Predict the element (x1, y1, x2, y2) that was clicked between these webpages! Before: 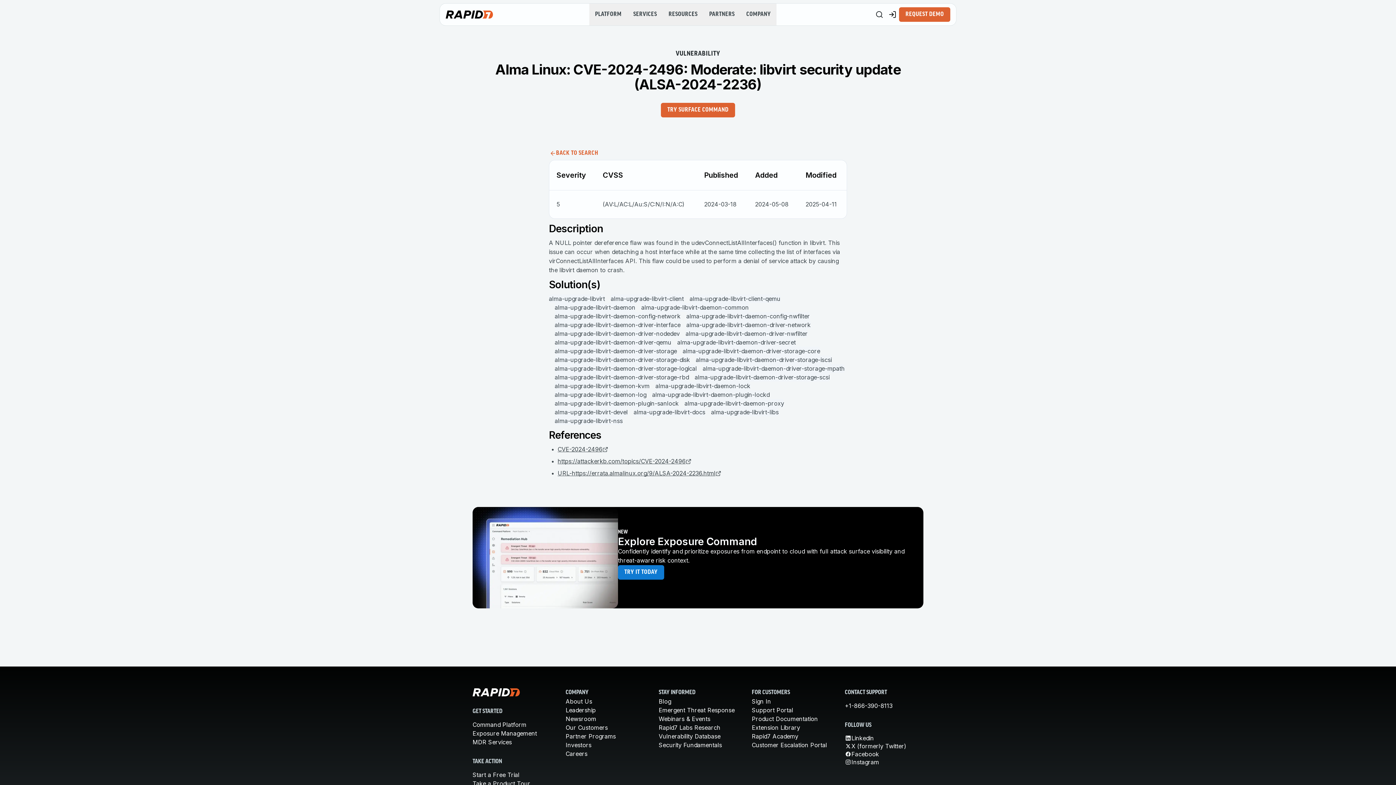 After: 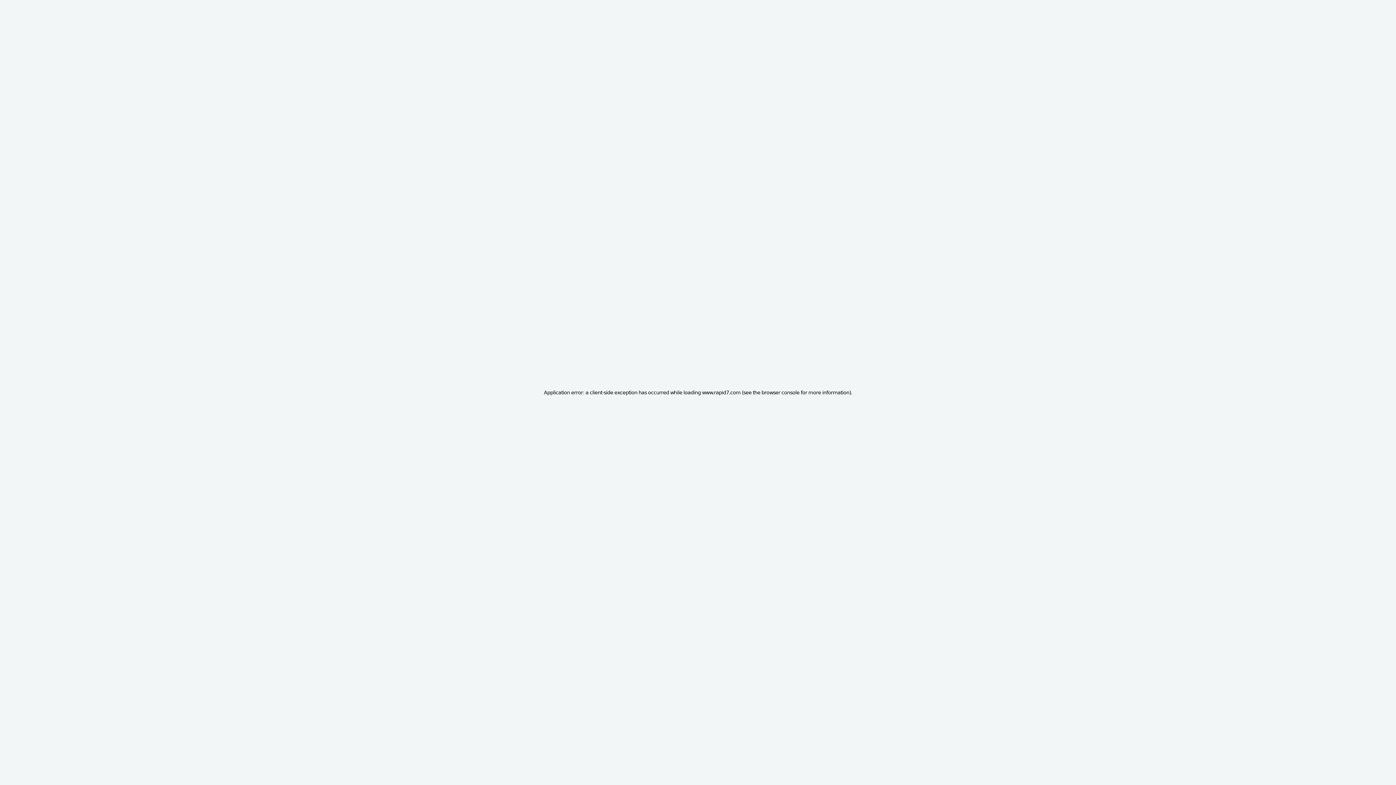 Action: bbox: (658, 715, 710, 722) label: Webinars & Events